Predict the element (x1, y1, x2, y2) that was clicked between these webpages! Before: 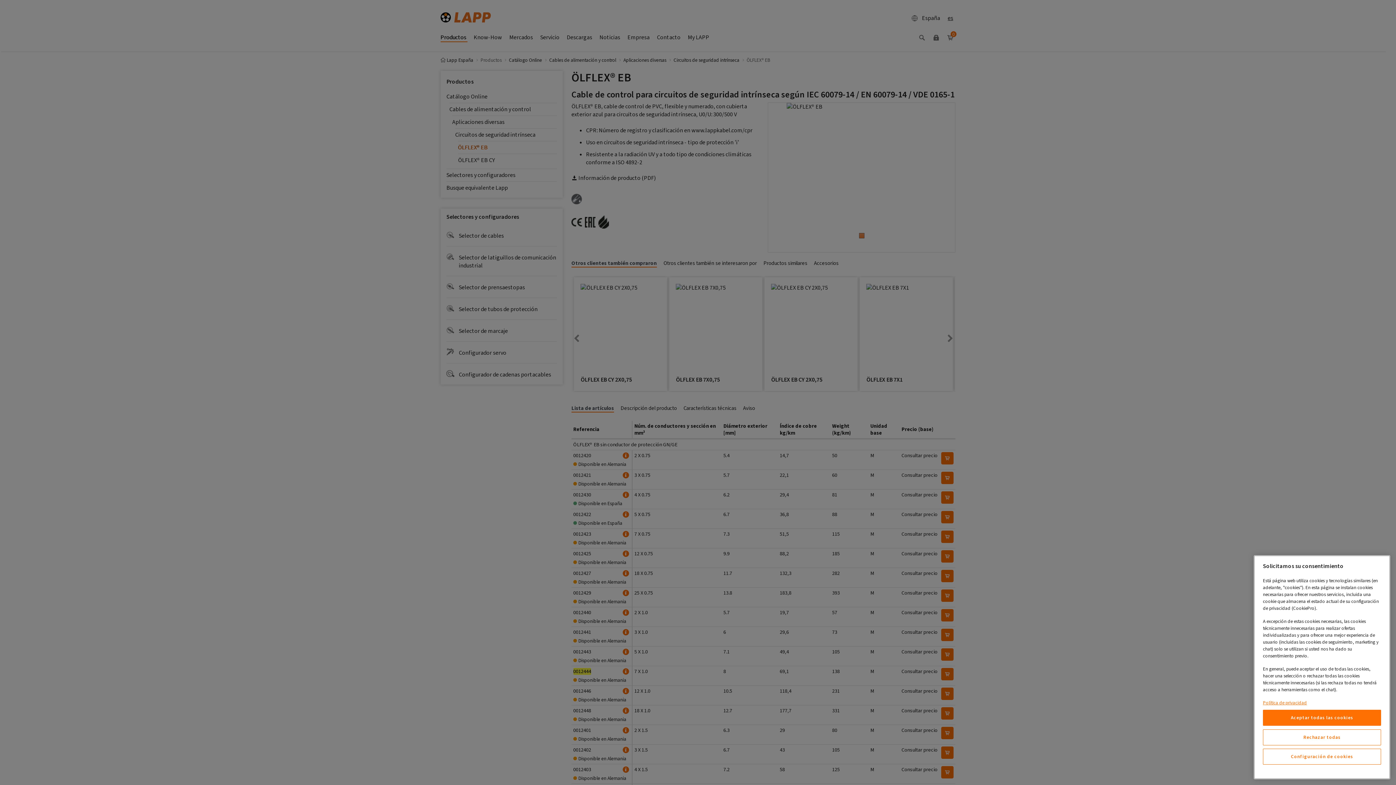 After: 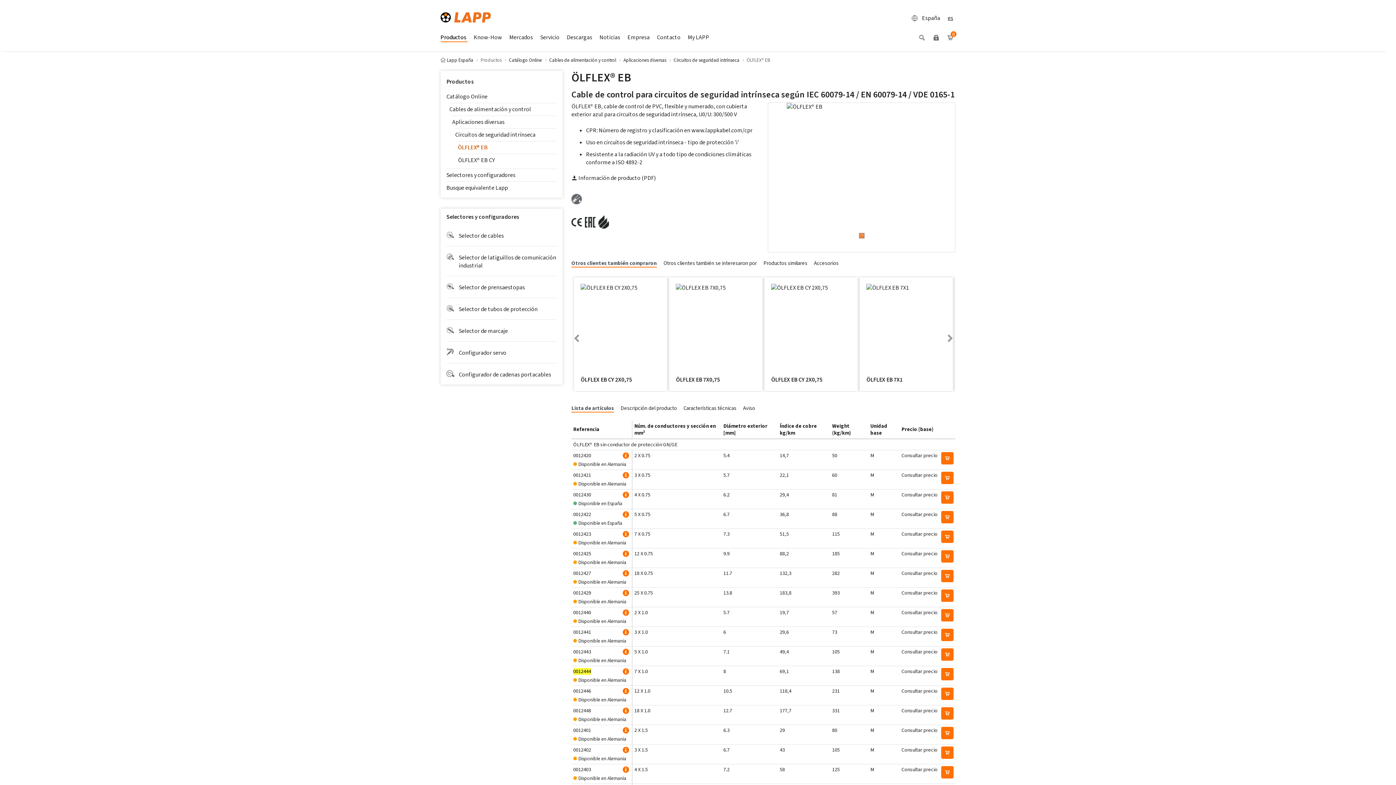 Action: bbox: (1263, 729, 1381, 745) label: Rechazar todas